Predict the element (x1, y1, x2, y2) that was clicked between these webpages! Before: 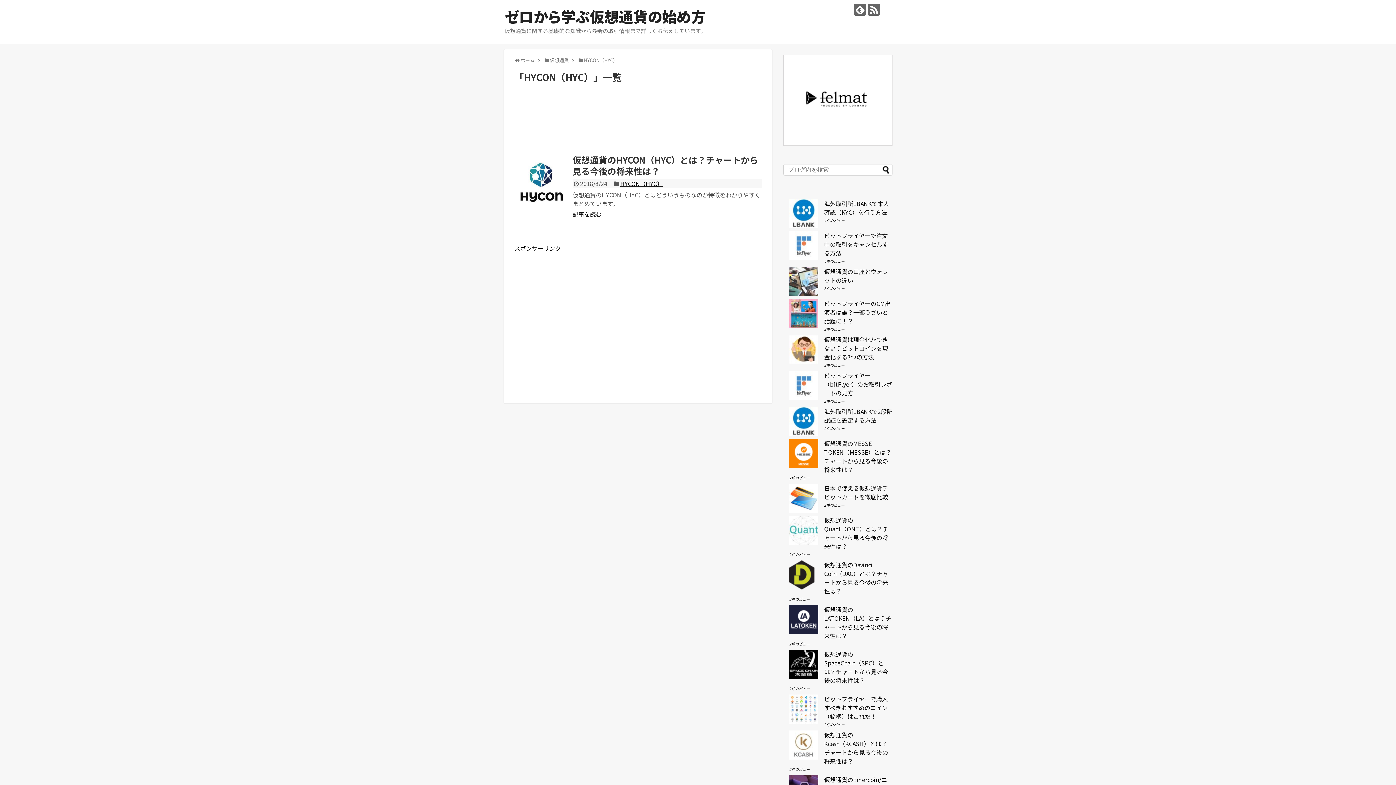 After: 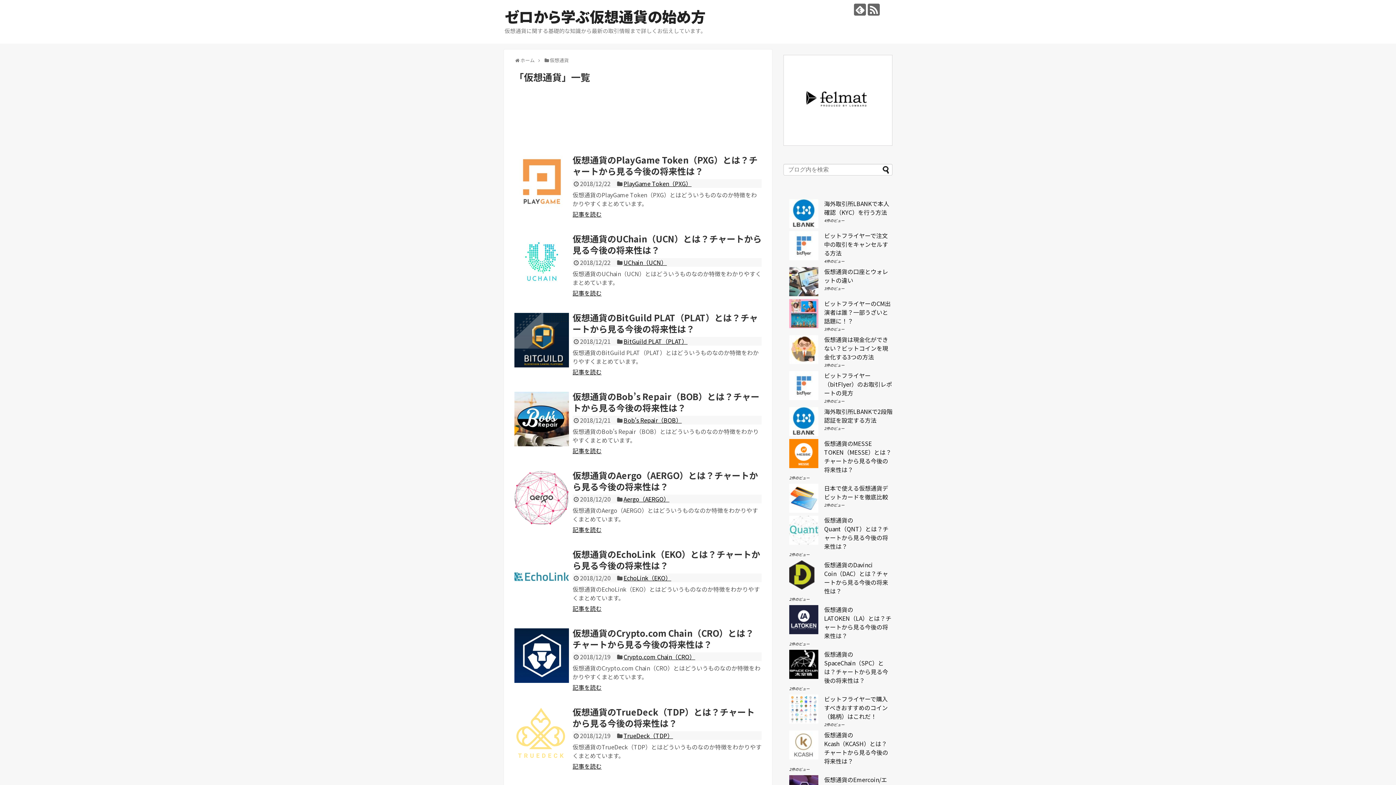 Action: label: 仮想通貨 bbox: (549, 56, 568, 63)